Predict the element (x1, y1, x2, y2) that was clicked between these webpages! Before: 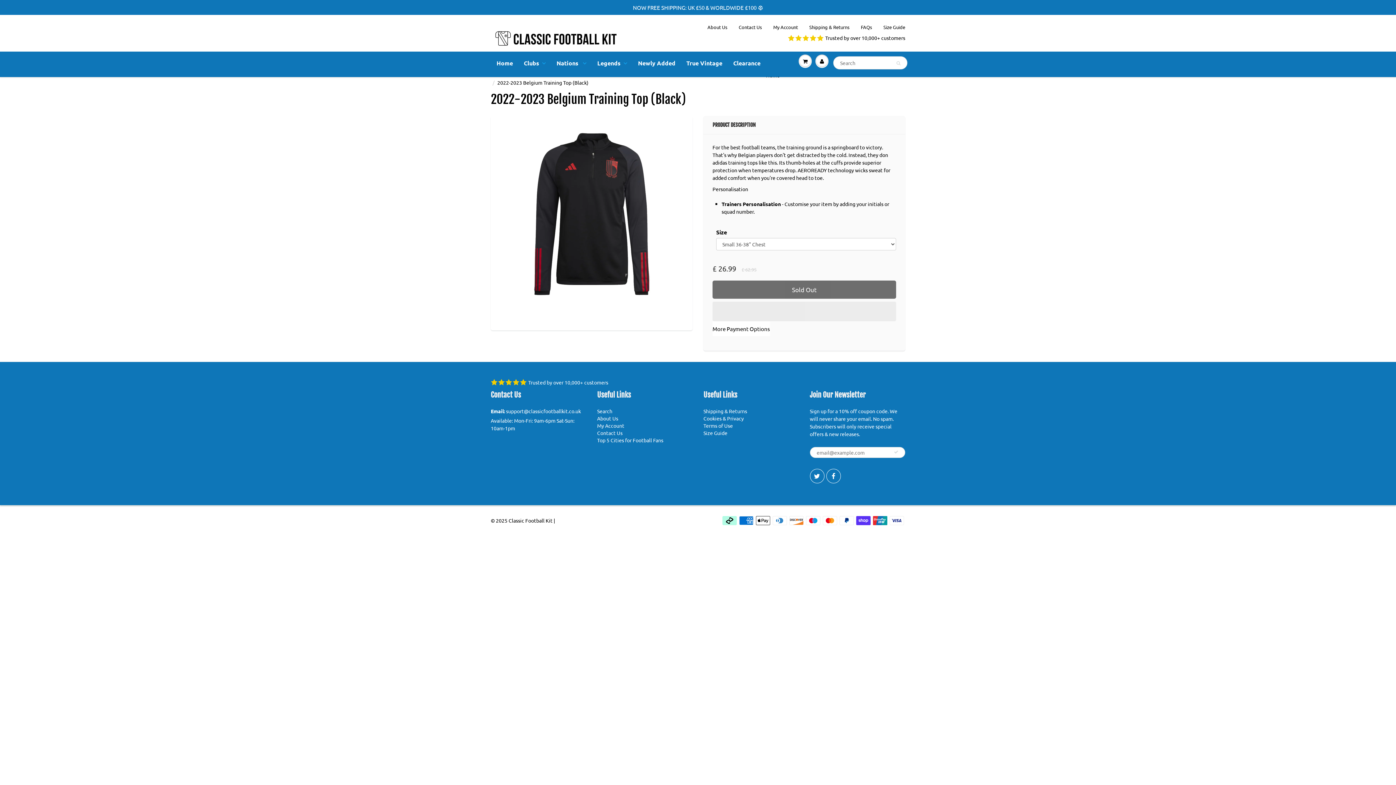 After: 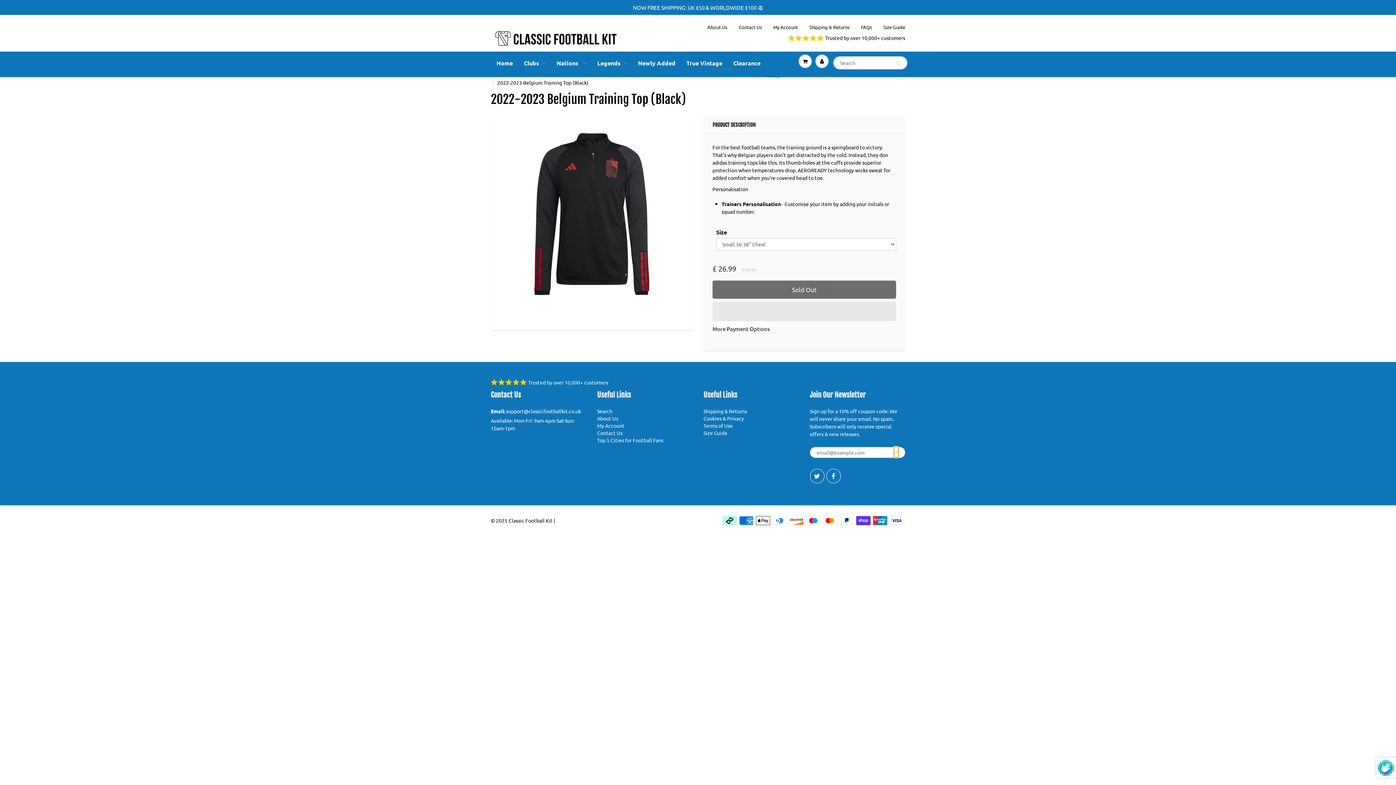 Action: bbox: (893, 446, 898, 458)